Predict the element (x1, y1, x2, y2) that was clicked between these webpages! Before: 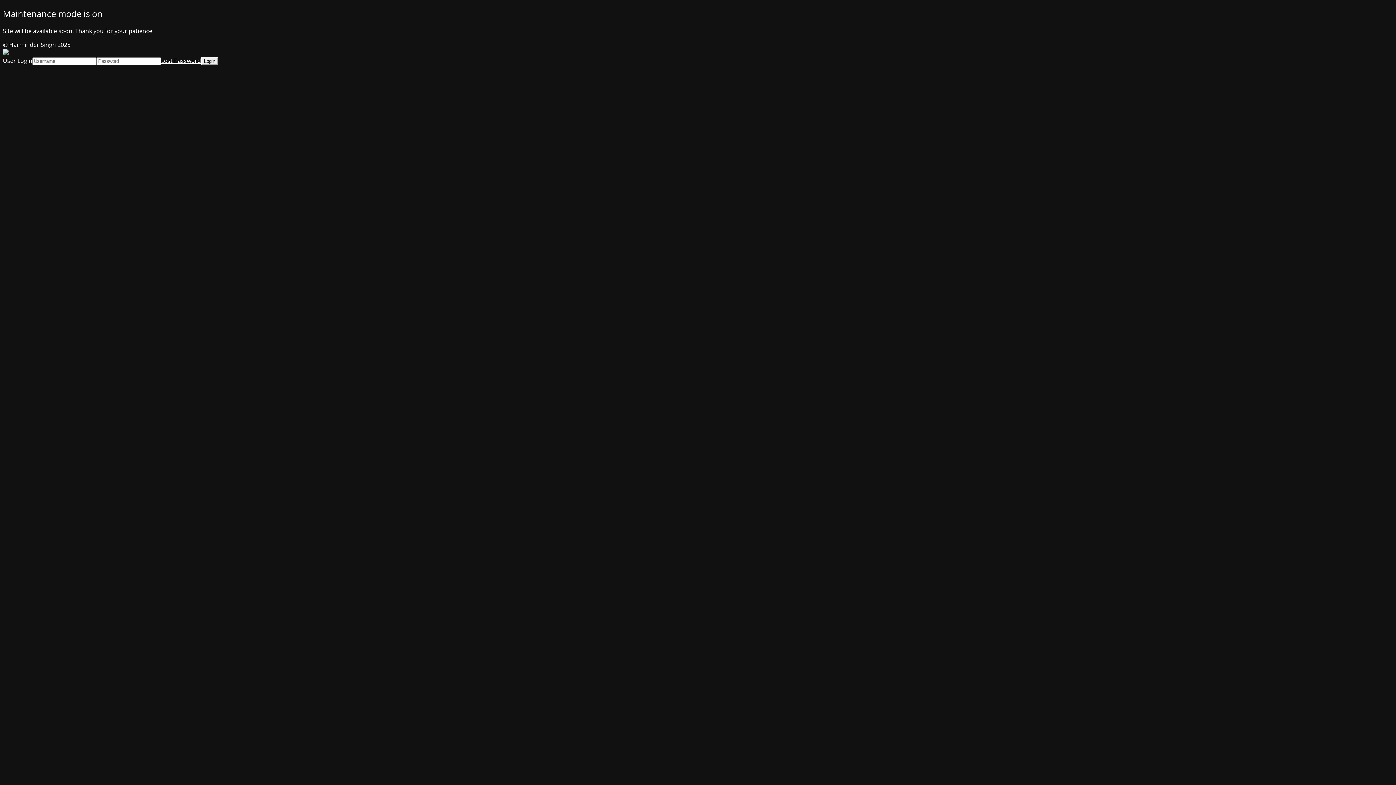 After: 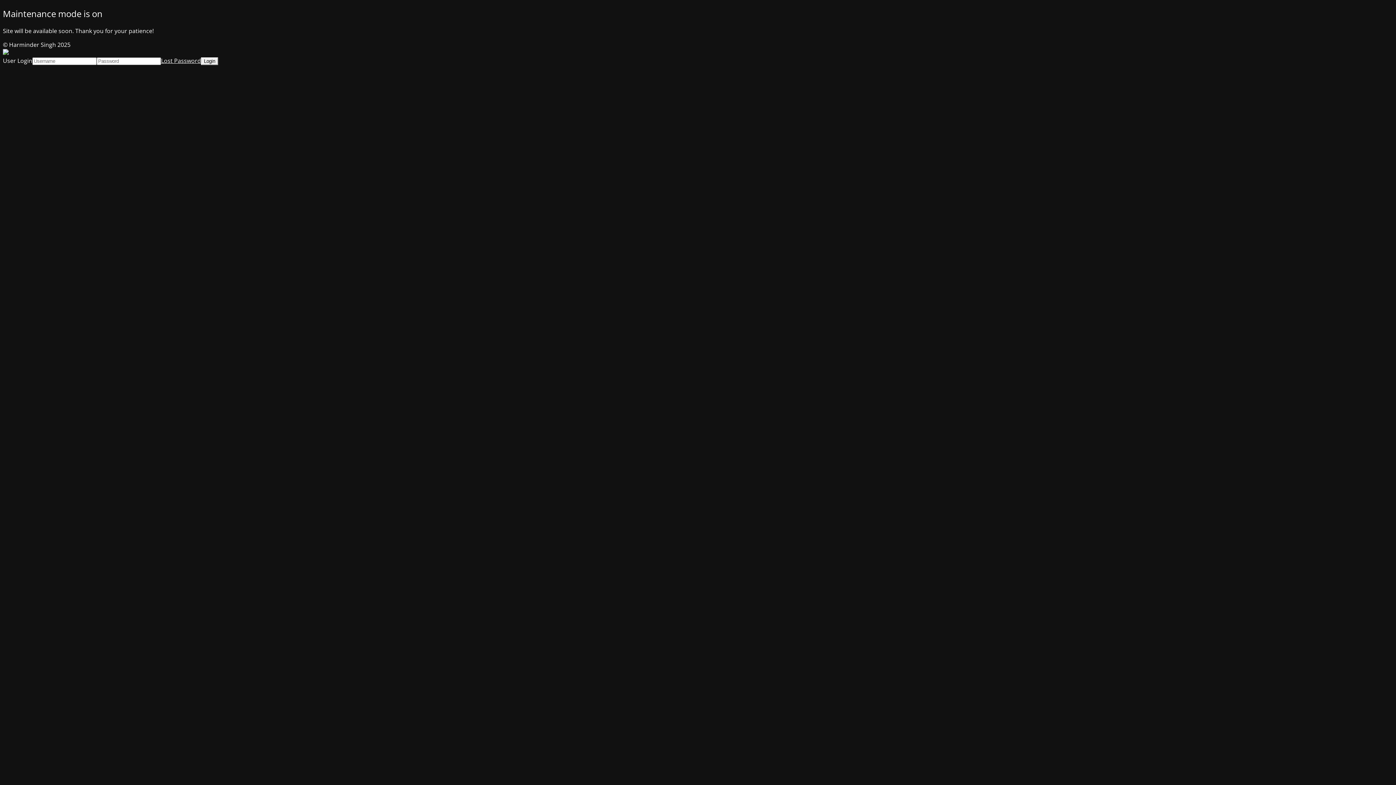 Action: bbox: (161, 56, 201, 64) label: Lost Password